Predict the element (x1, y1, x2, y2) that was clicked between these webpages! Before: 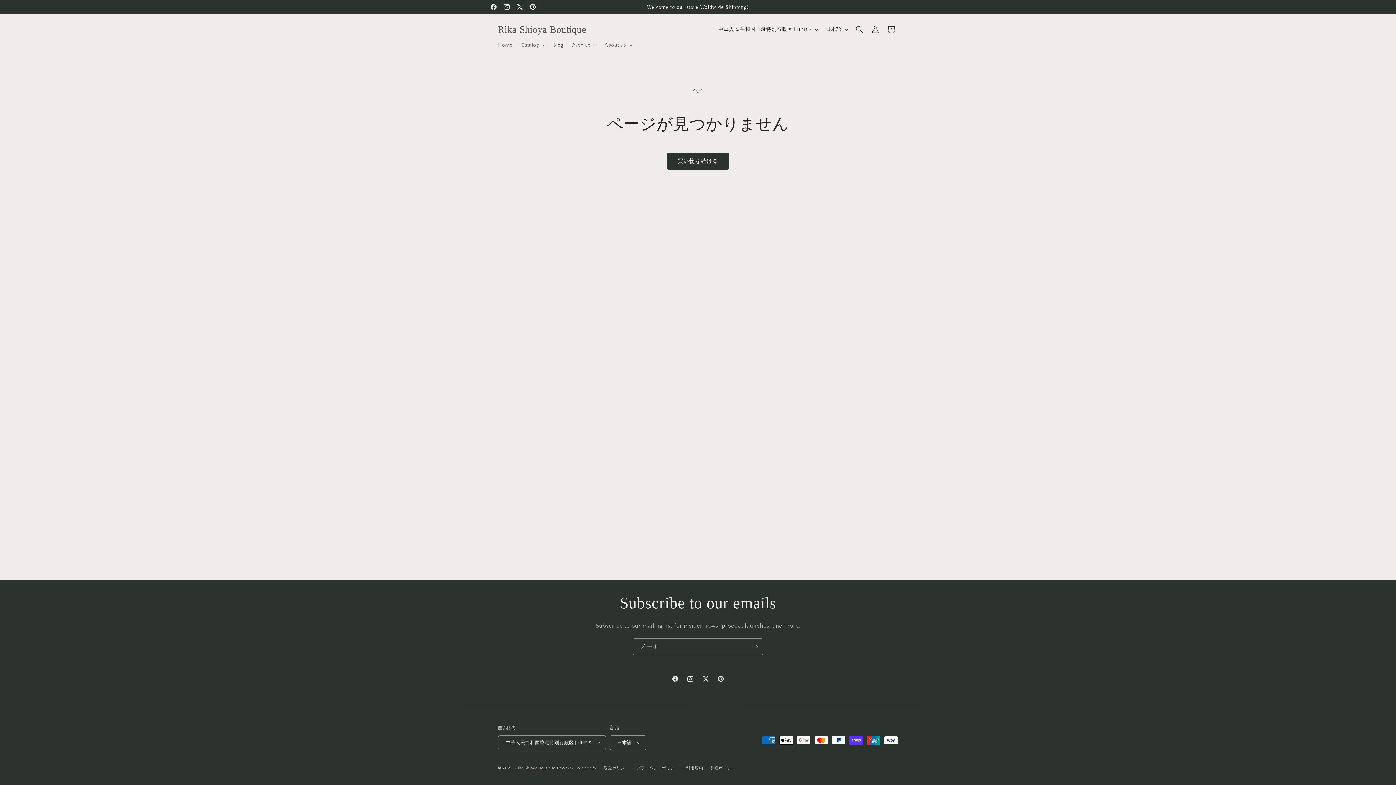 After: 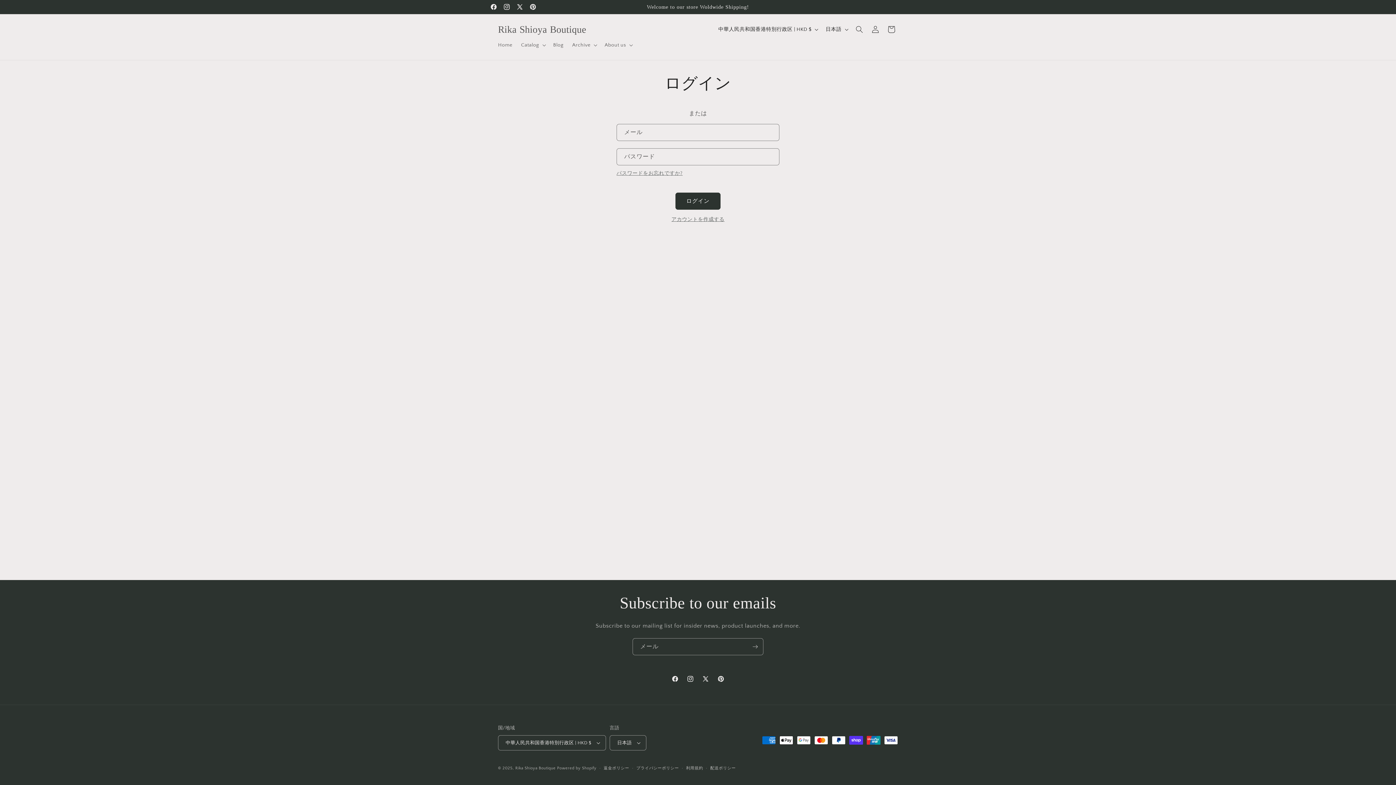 Action: label: ログイン bbox: (867, 21, 883, 37)